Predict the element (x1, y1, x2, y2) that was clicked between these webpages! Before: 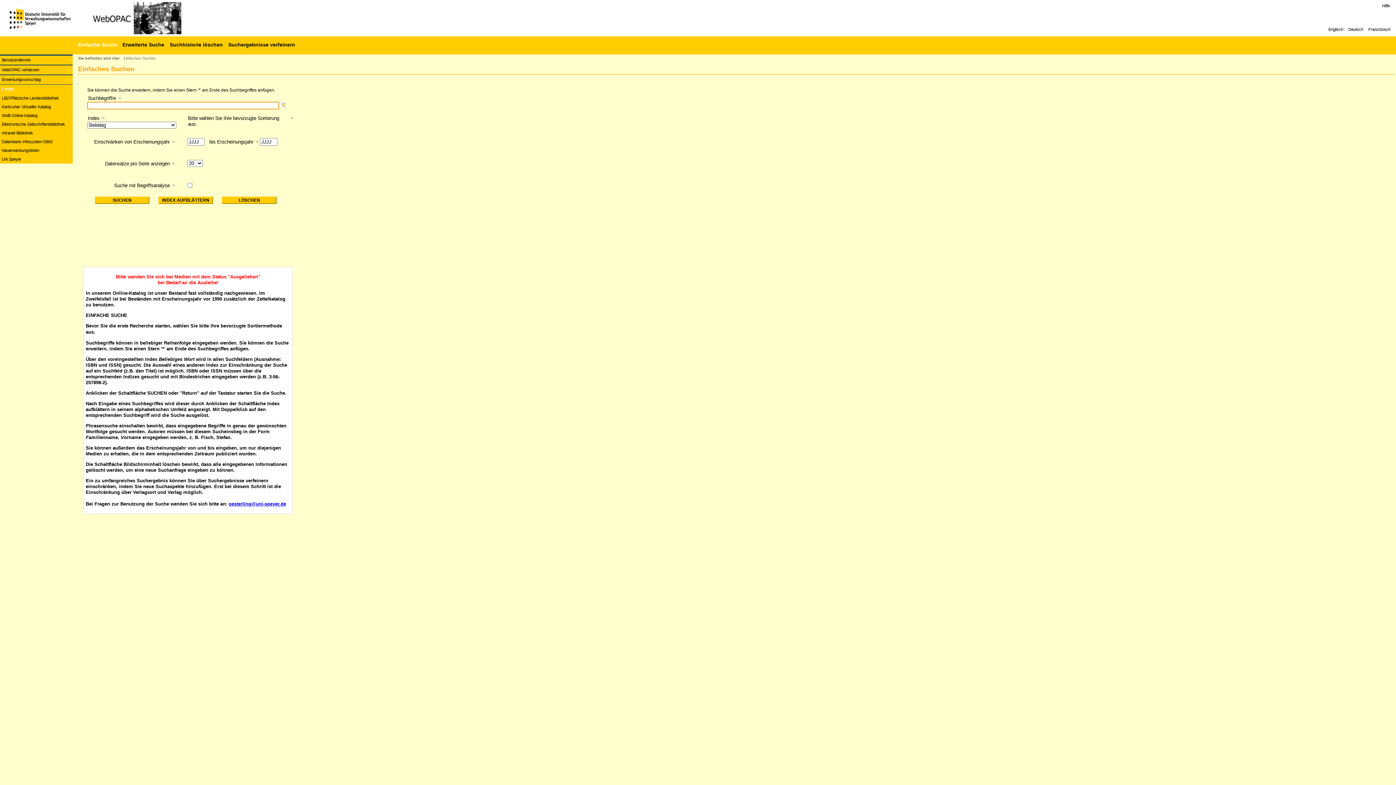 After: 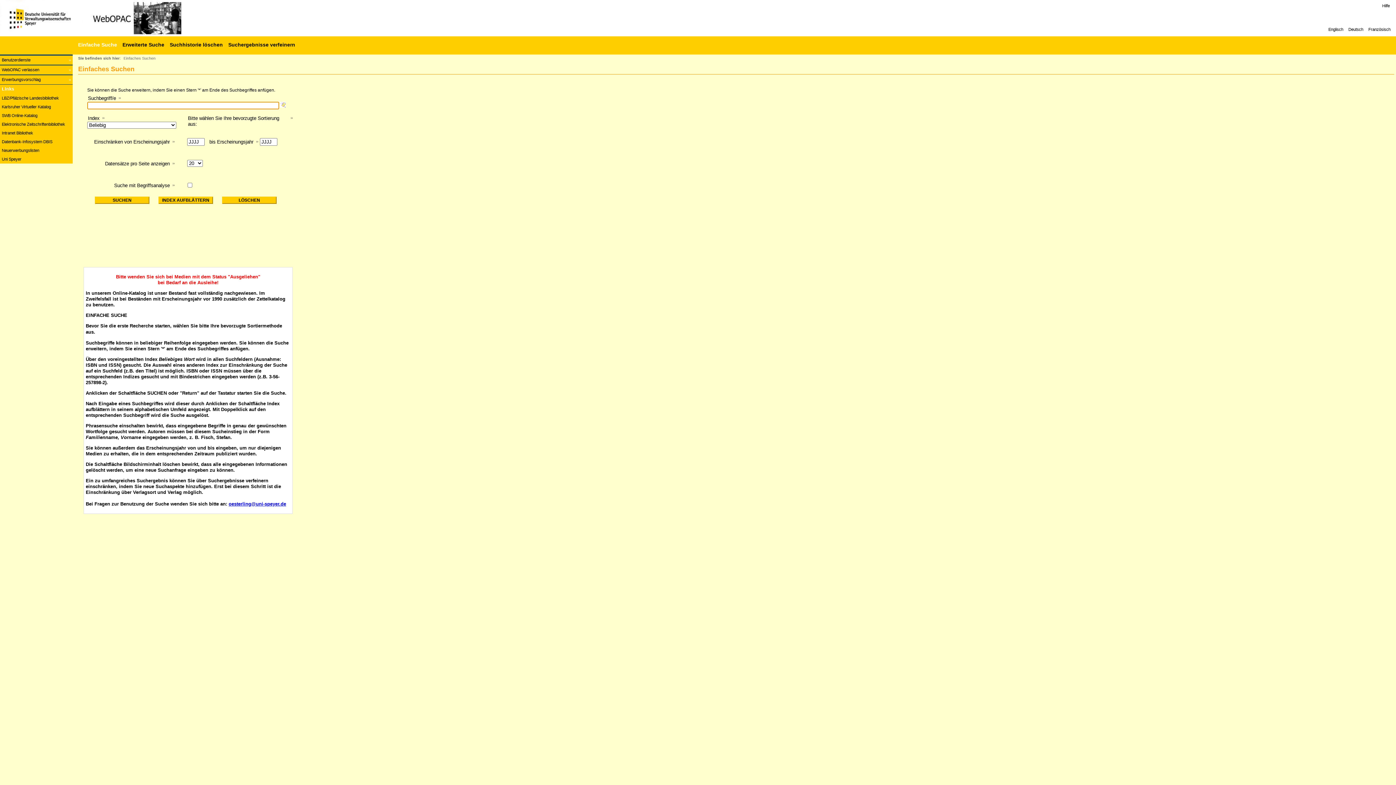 Action: label: Suchhistorie löschen bbox: (168, 41, 222, 48)